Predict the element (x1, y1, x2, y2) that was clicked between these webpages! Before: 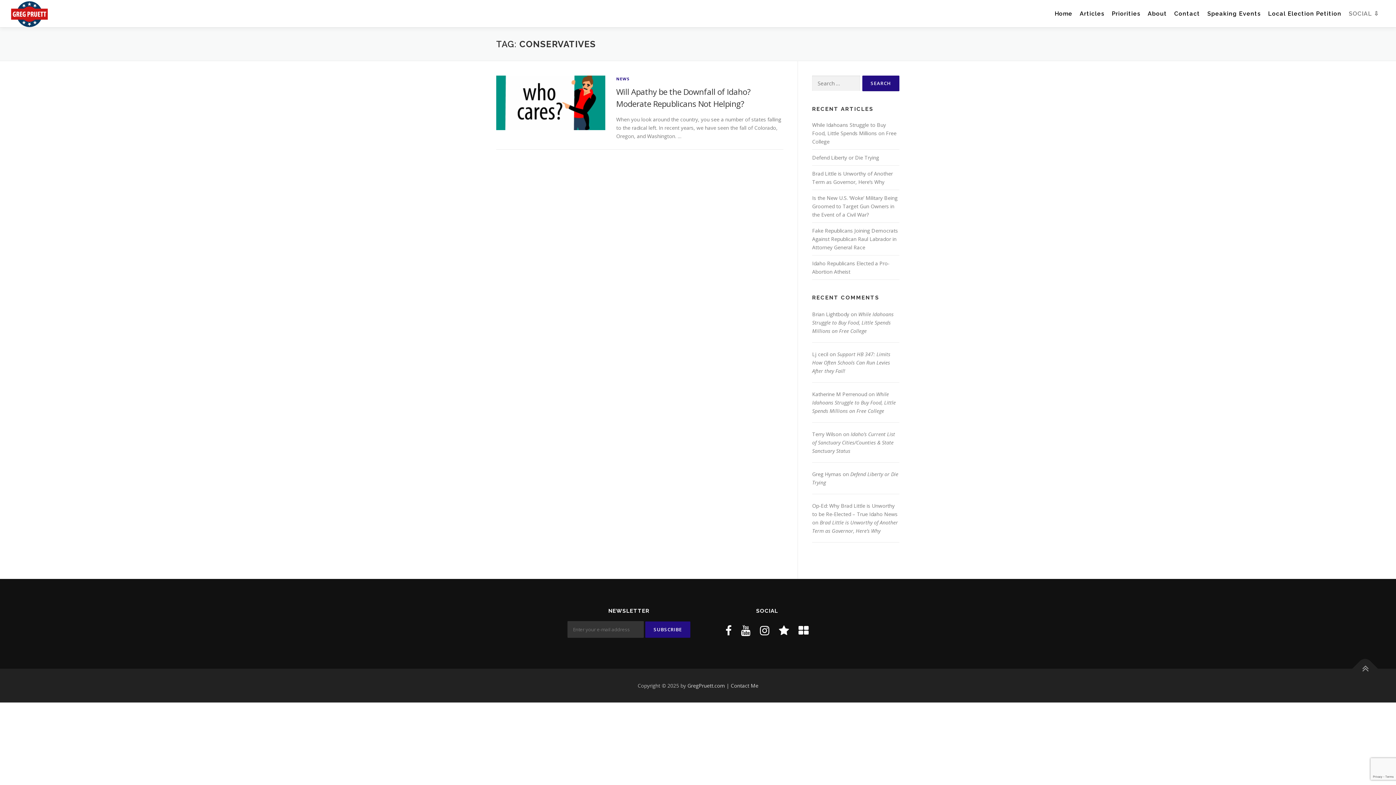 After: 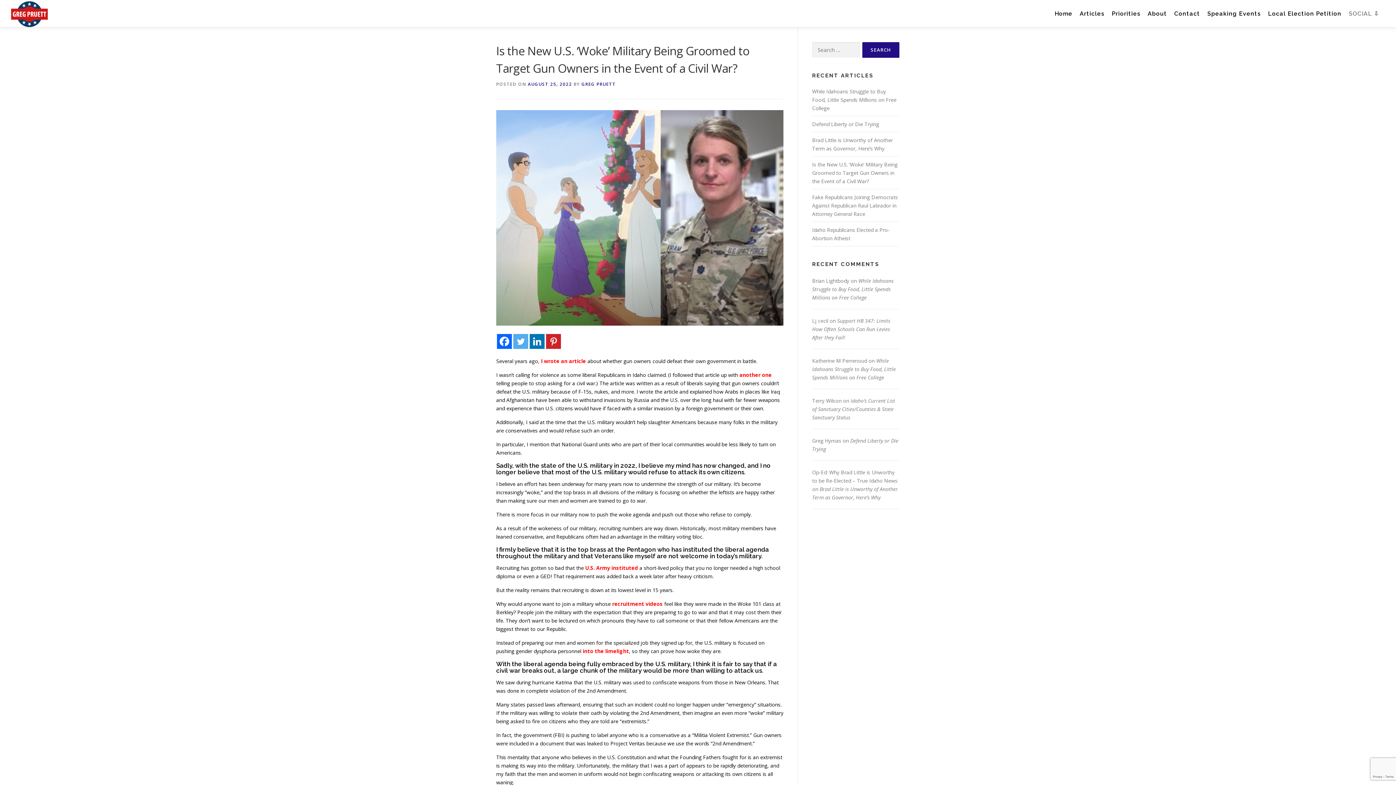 Action: bbox: (812, 194, 897, 218) label: Is the New U.S. ‘Woke’ Military Being Groomed to Target Gun Owners in the Event of a Civil War?